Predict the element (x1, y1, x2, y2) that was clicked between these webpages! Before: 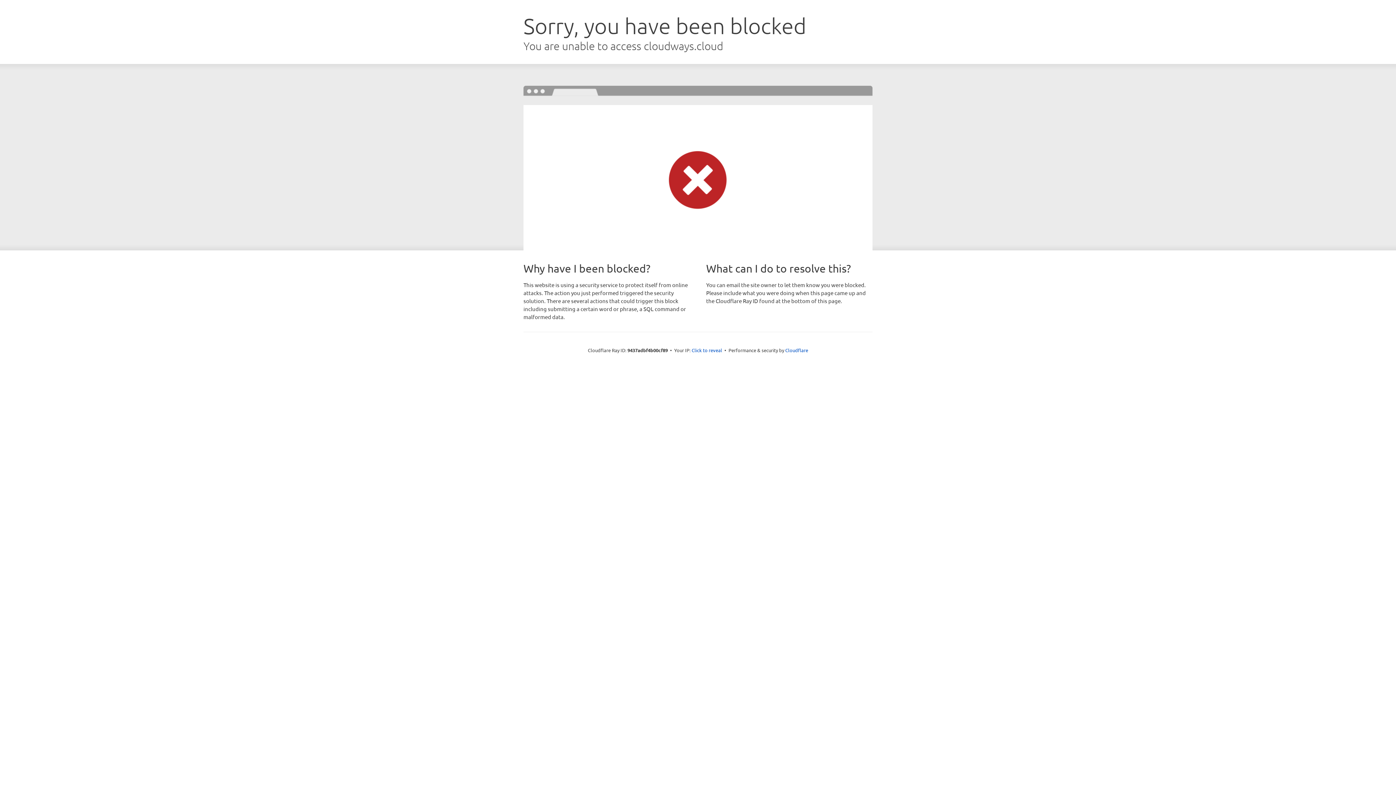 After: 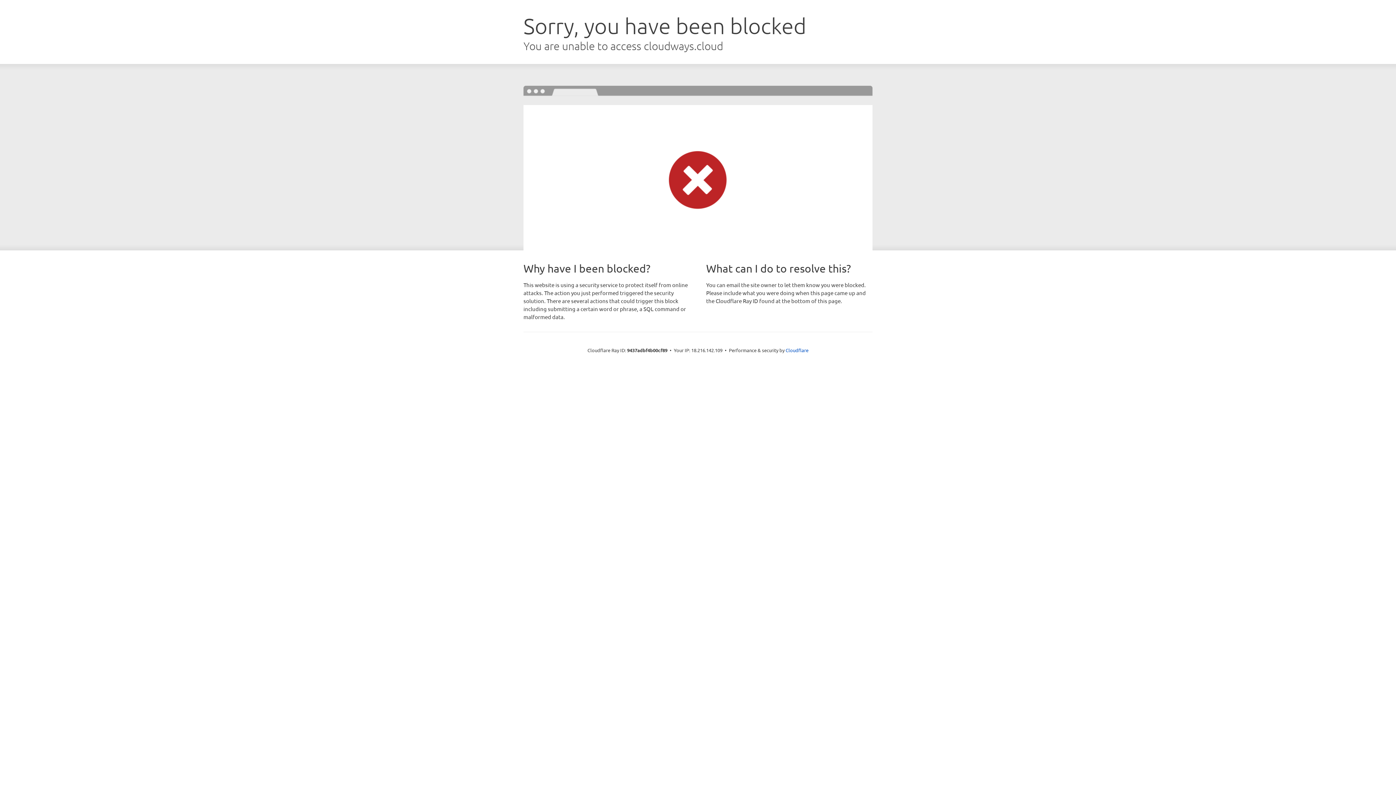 Action: bbox: (691, 346, 722, 353) label: Click to reveal